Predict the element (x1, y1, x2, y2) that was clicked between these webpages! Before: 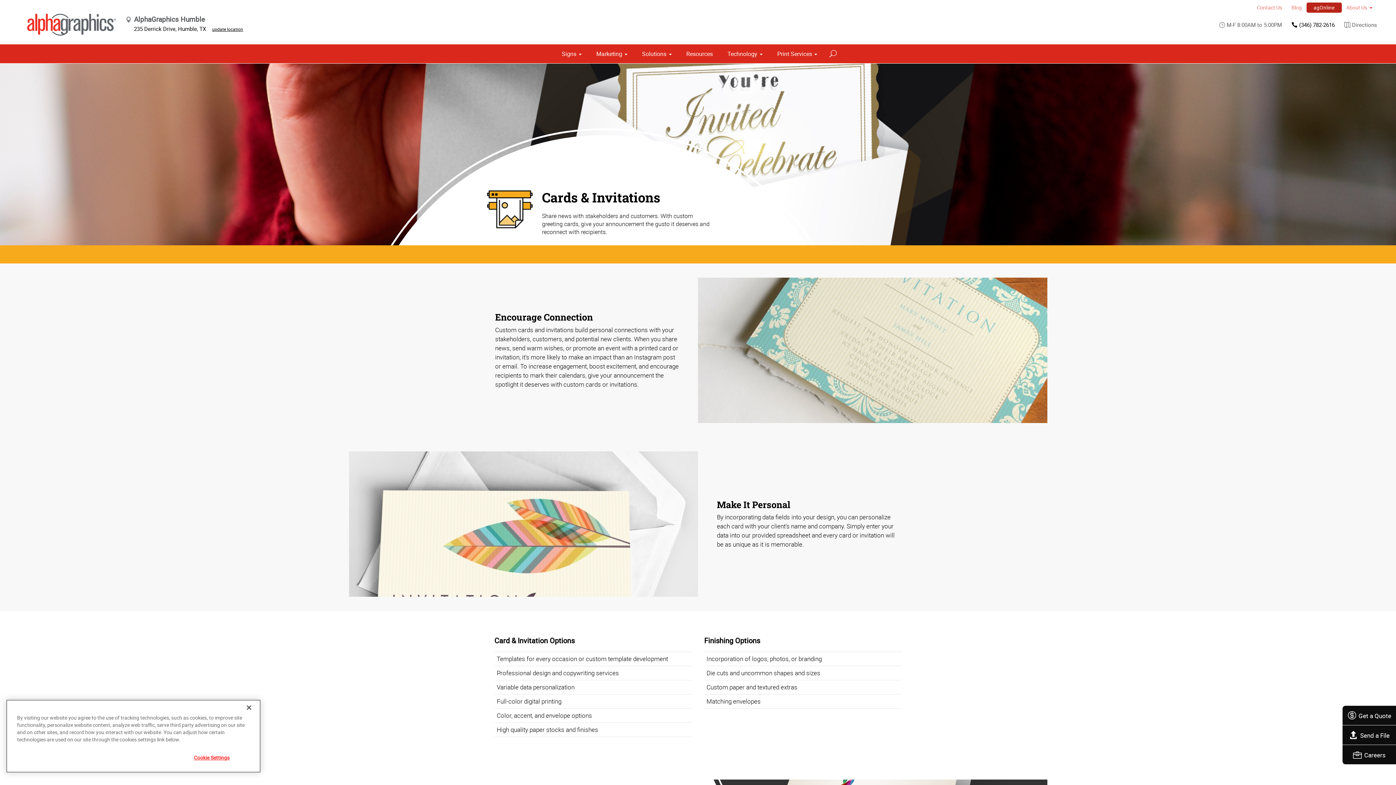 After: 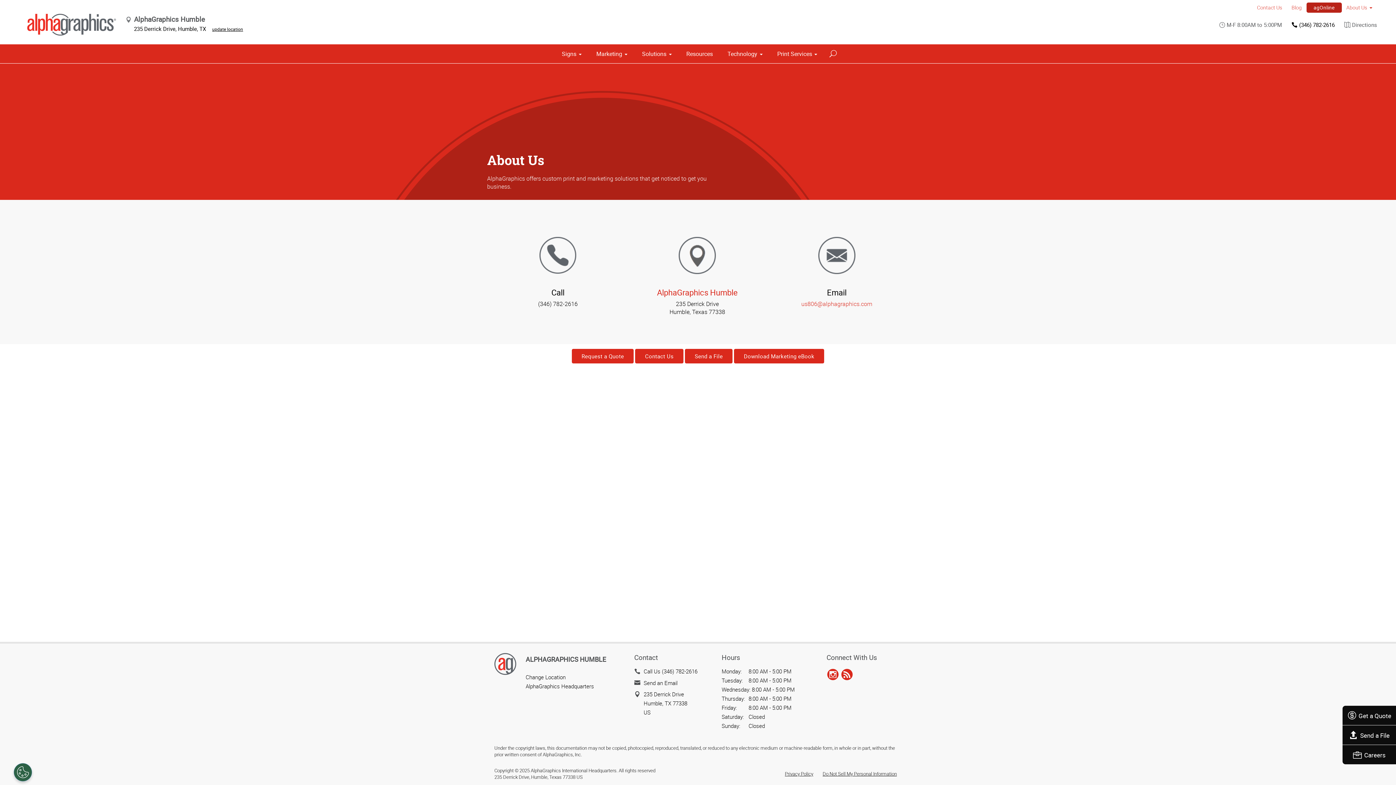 Action: label: About Us bbox: (1342, 1, 1377, 13)